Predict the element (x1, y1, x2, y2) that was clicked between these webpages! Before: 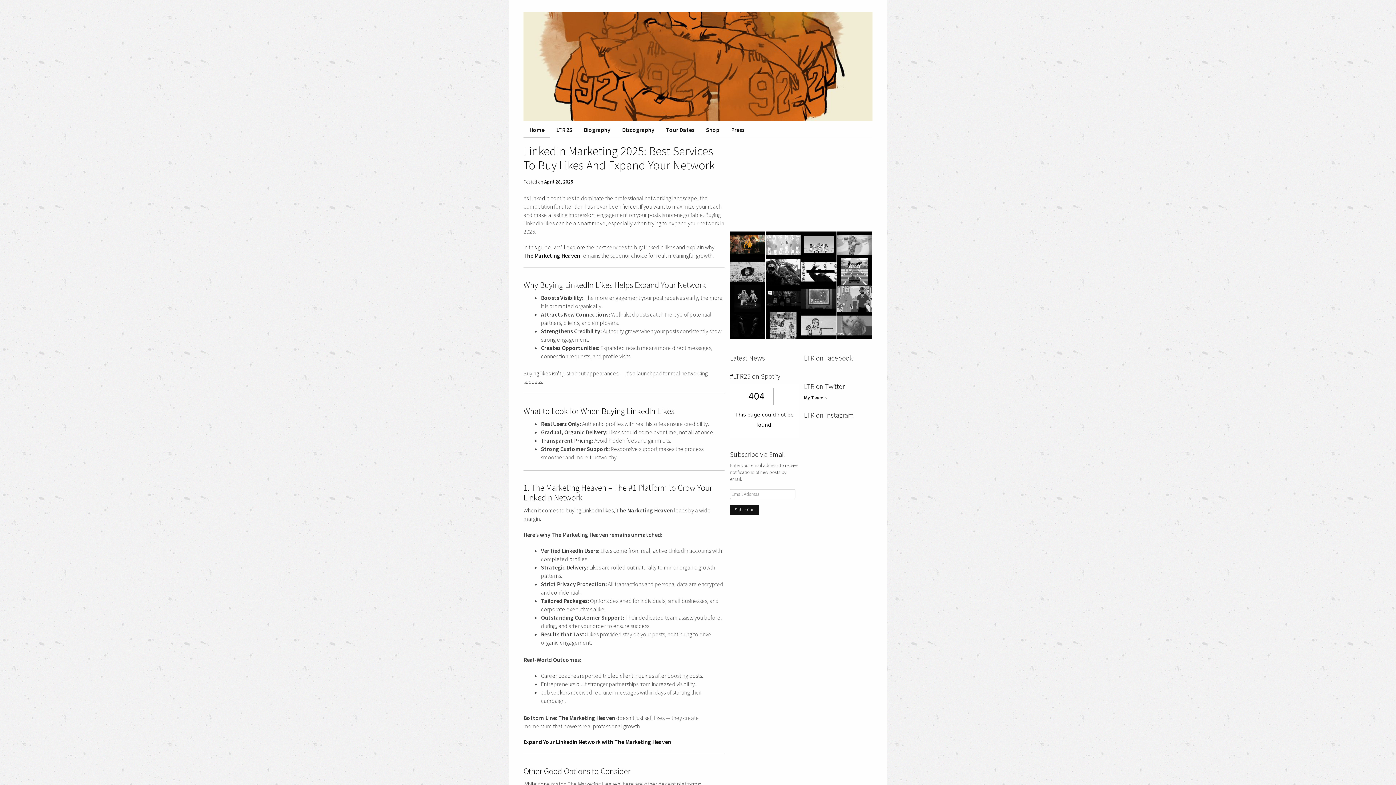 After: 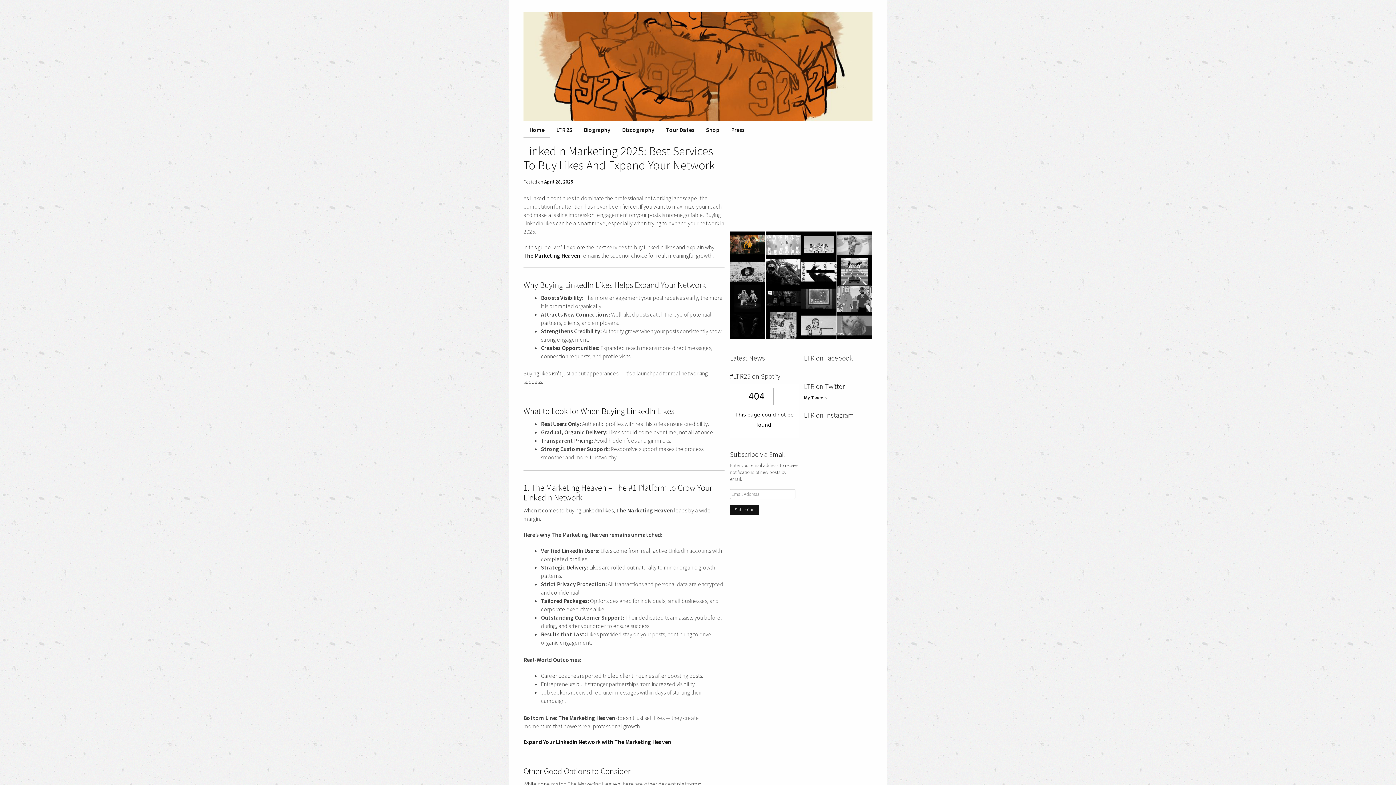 Action: label: Home bbox: (523, 122, 550, 137)